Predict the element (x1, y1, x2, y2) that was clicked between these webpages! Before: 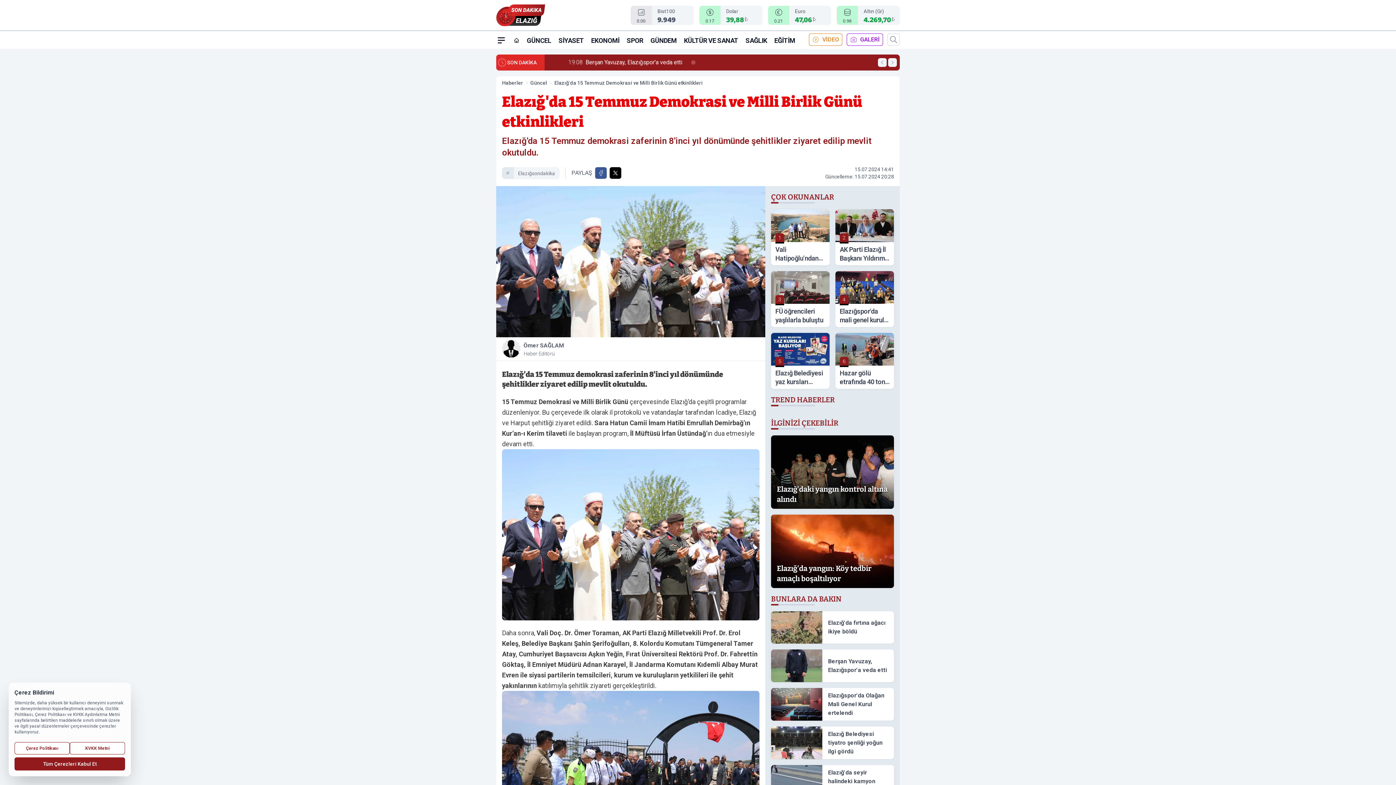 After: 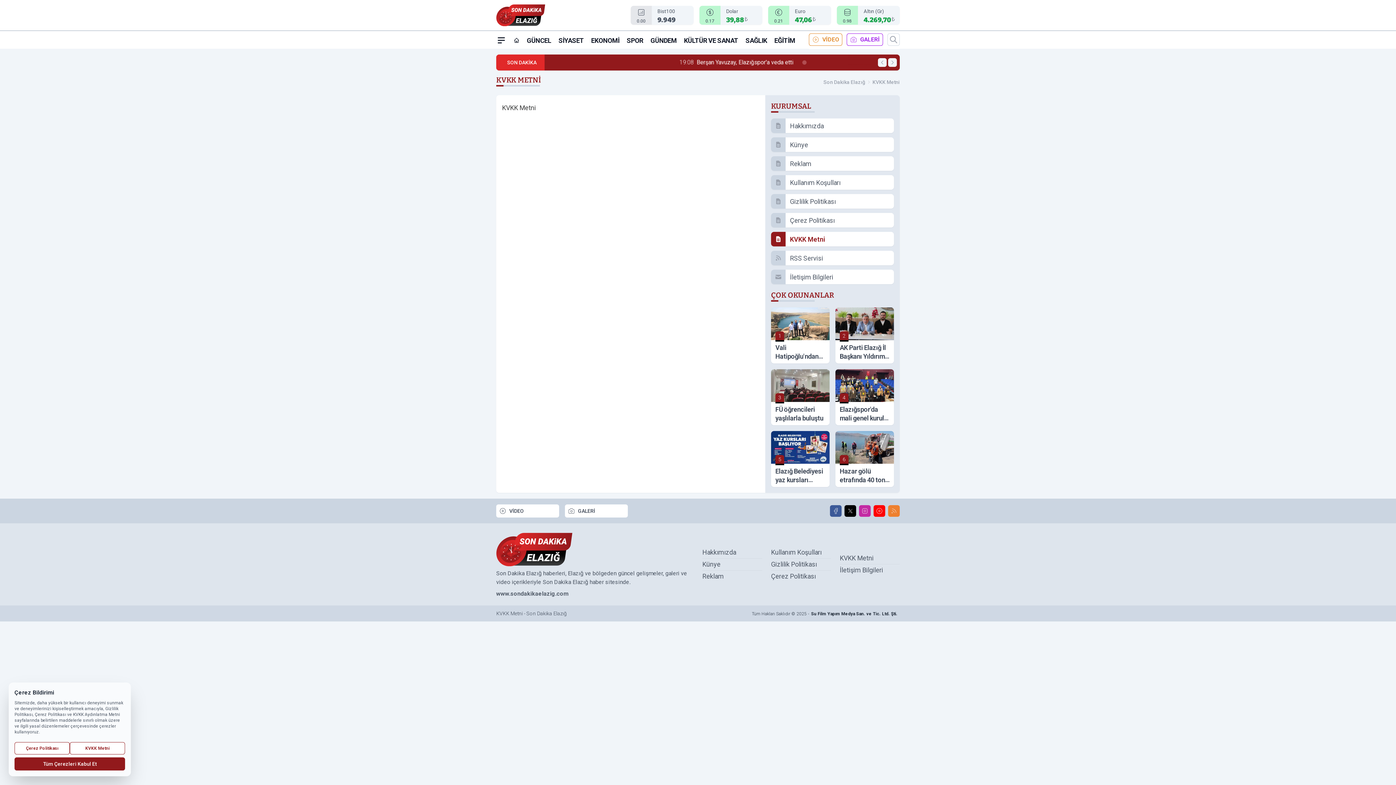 Action: label: KVKK Metni bbox: (69, 742, 125, 754)